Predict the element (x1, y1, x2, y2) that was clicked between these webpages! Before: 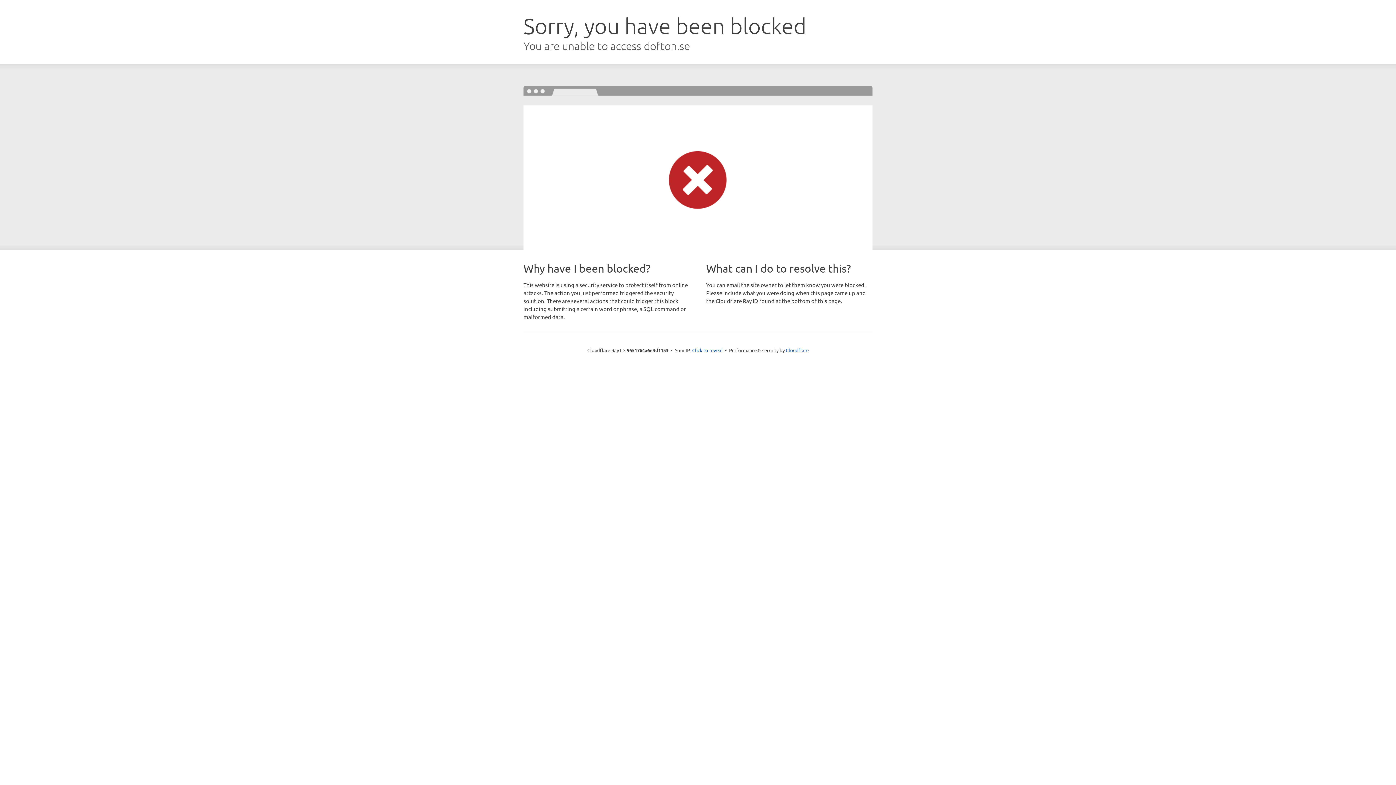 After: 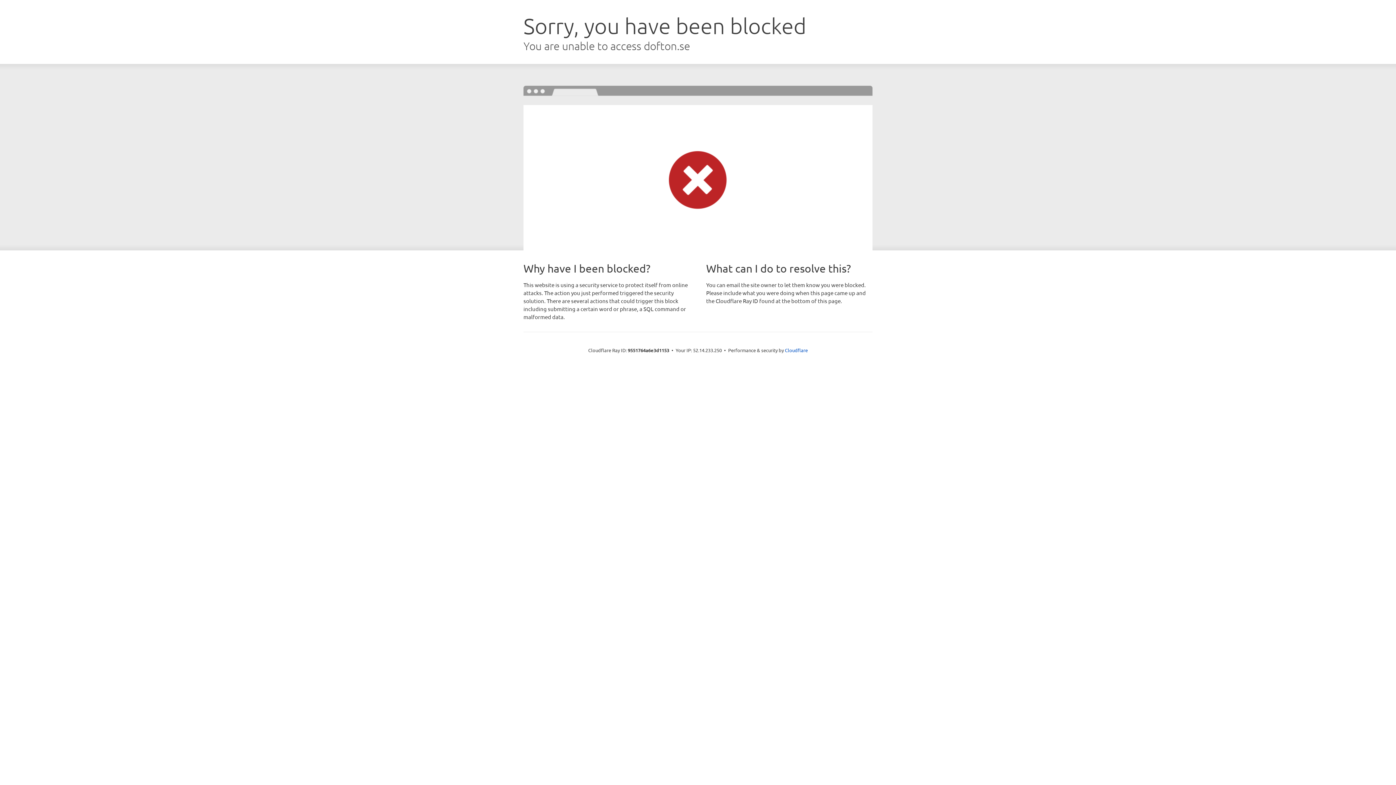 Action: bbox: (692, 346, 722, 353) label: Click to reveal